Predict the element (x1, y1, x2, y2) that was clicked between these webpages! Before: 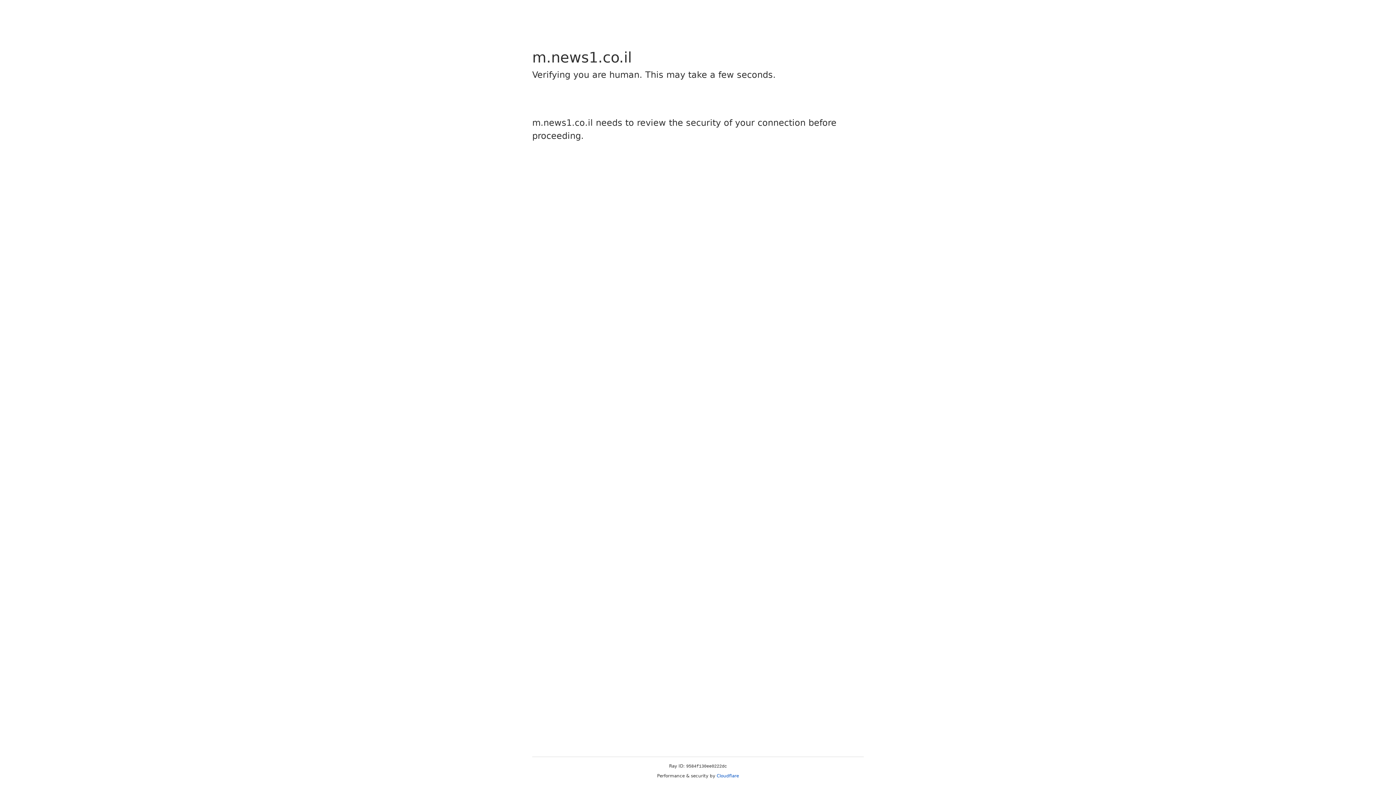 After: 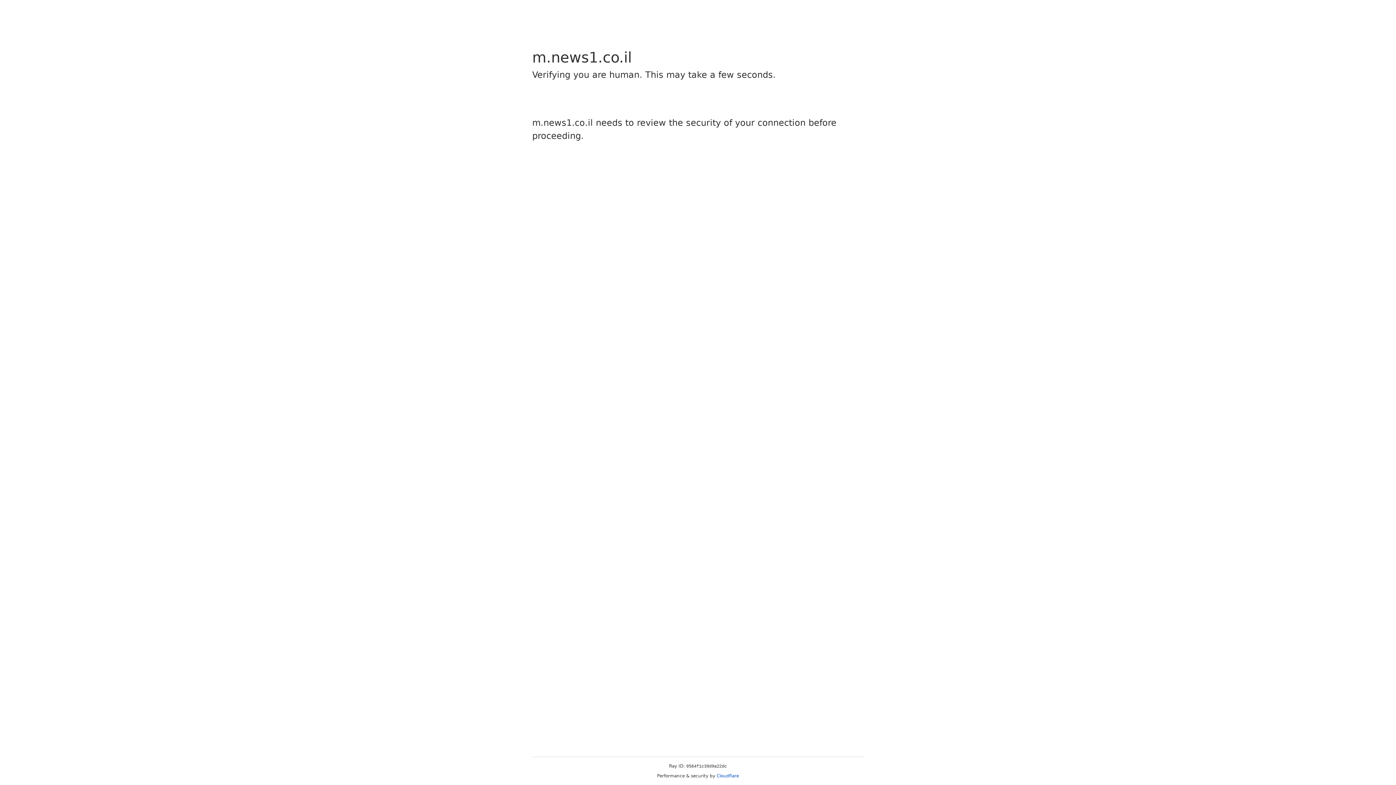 Action: label: Cloudflare bbox: (716, 773, 739, 778)